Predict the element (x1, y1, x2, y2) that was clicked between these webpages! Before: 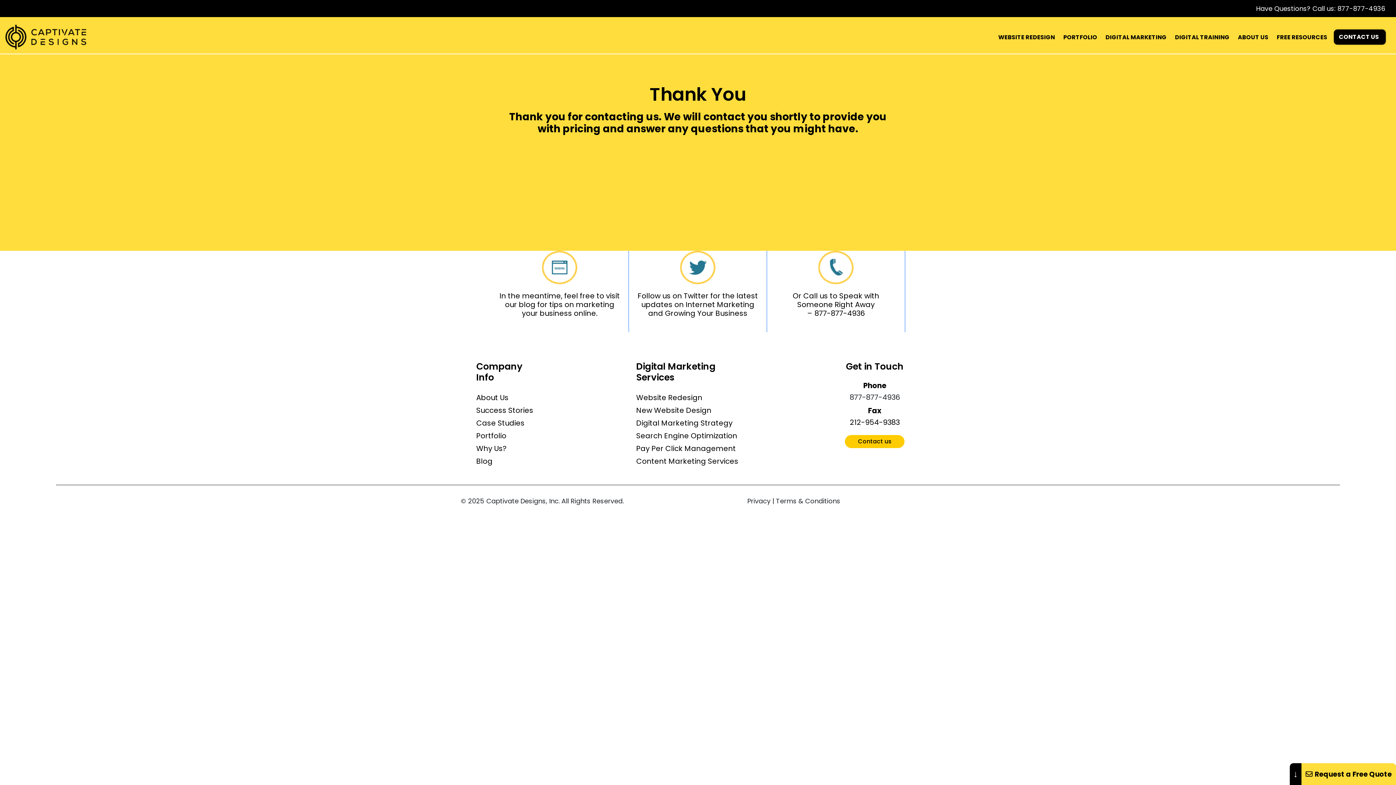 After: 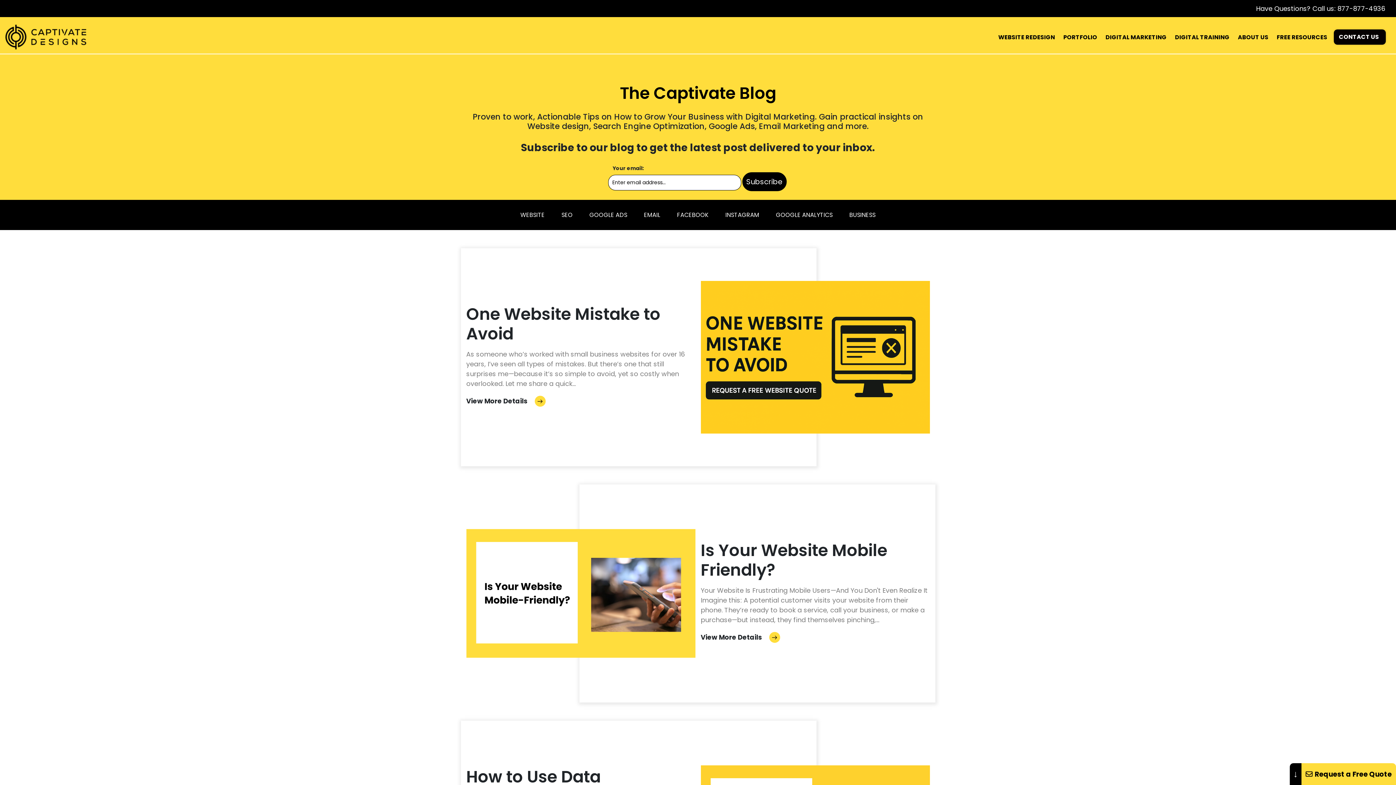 Action: bbox: (490, 250, 629, 332) label: In the meantime, feel free to visit our blog for tips on marketing your business online.